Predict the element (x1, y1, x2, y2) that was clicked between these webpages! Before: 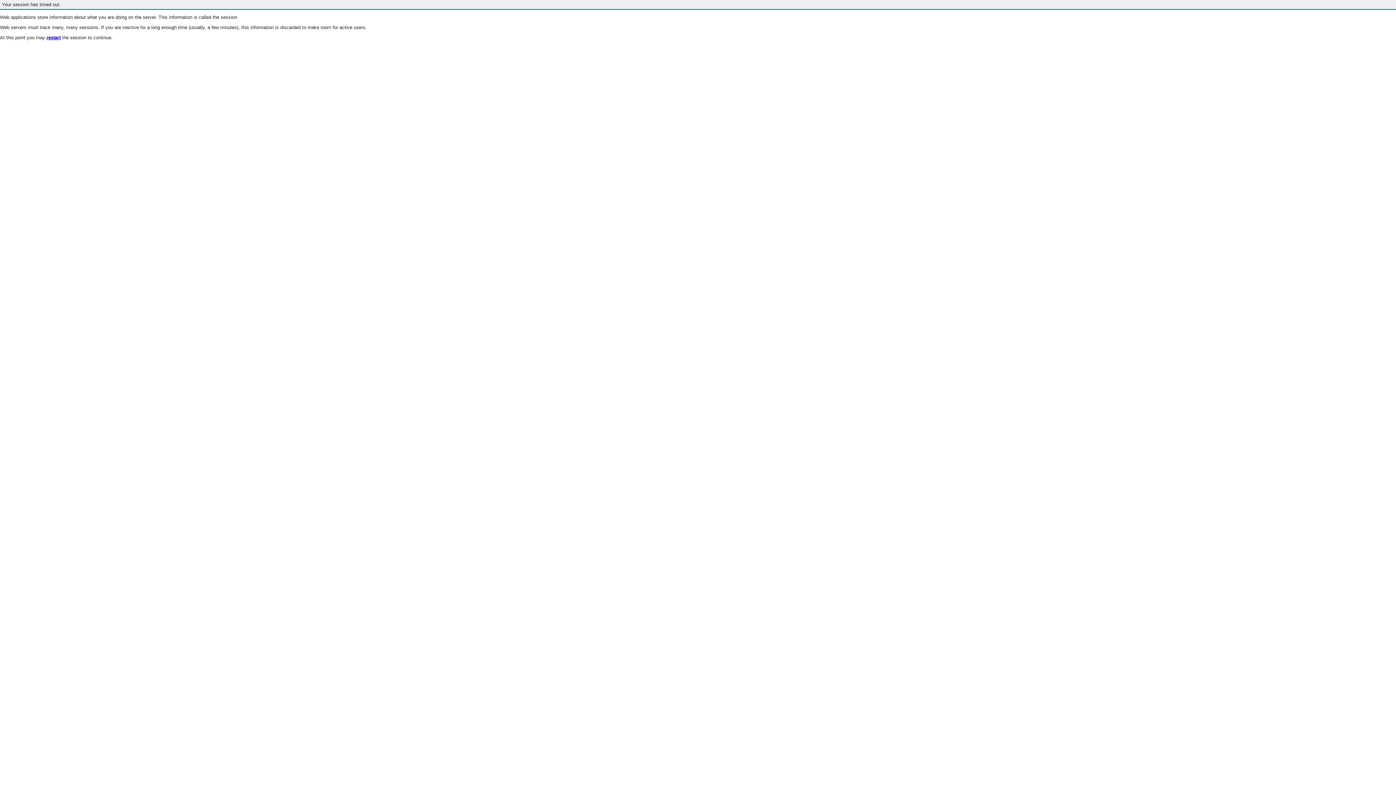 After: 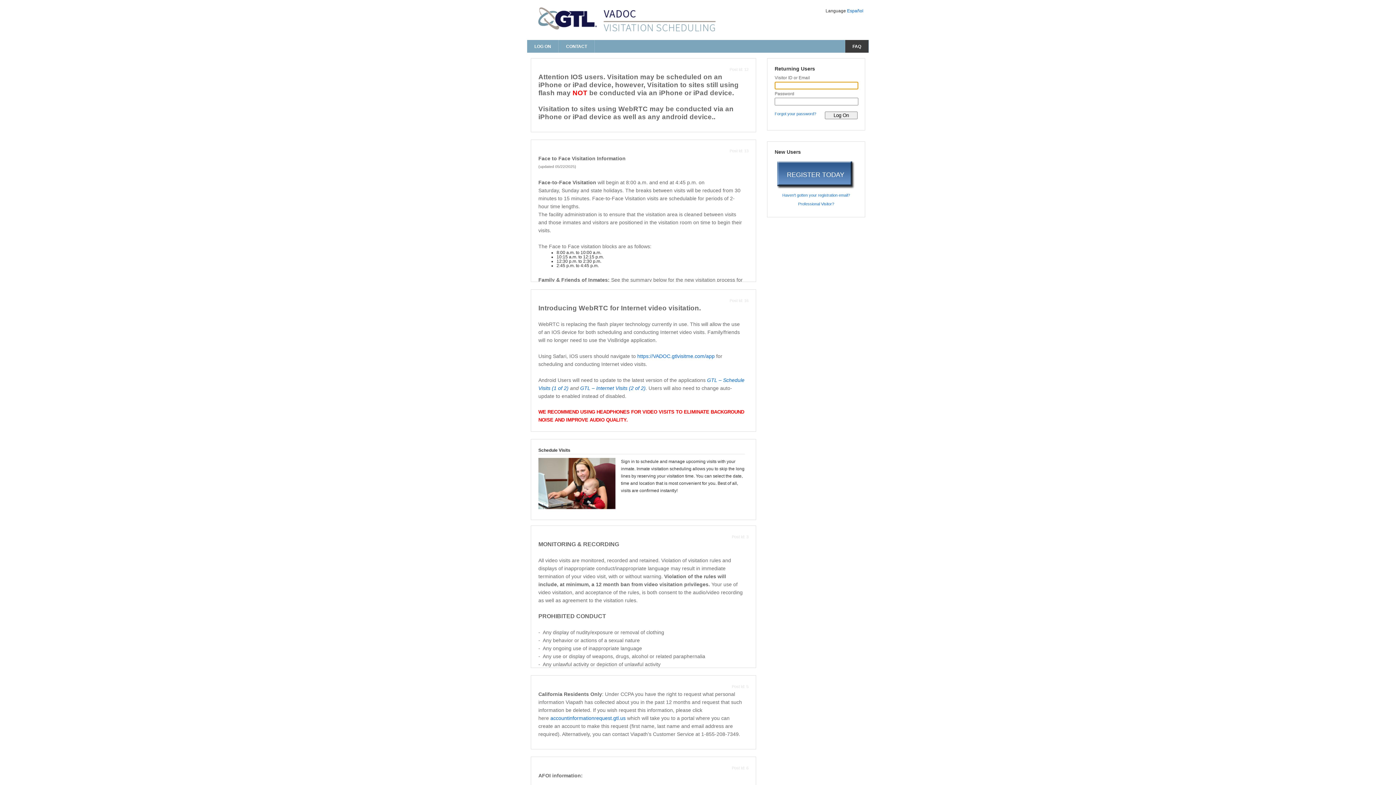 Action: bbox: (46, 35, 60, 40) label: restart